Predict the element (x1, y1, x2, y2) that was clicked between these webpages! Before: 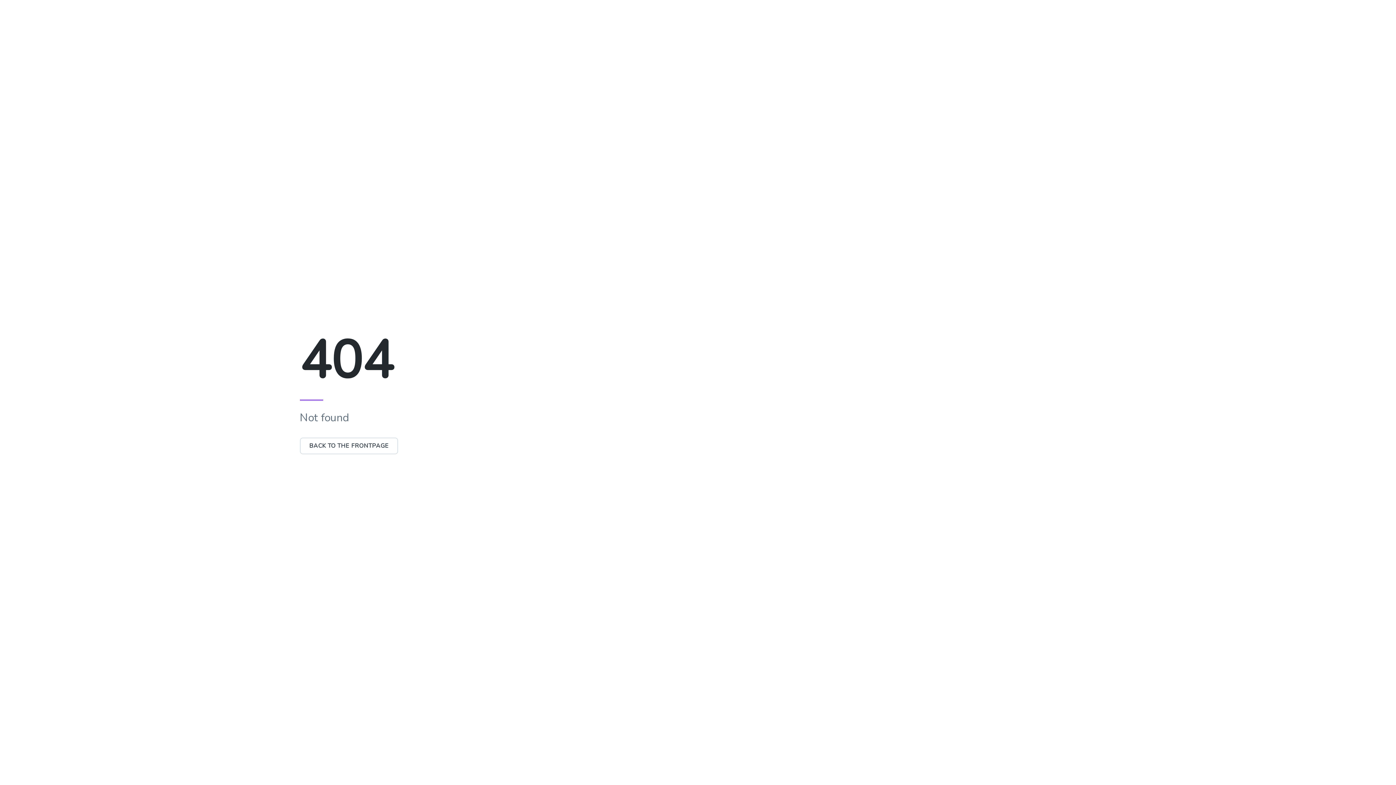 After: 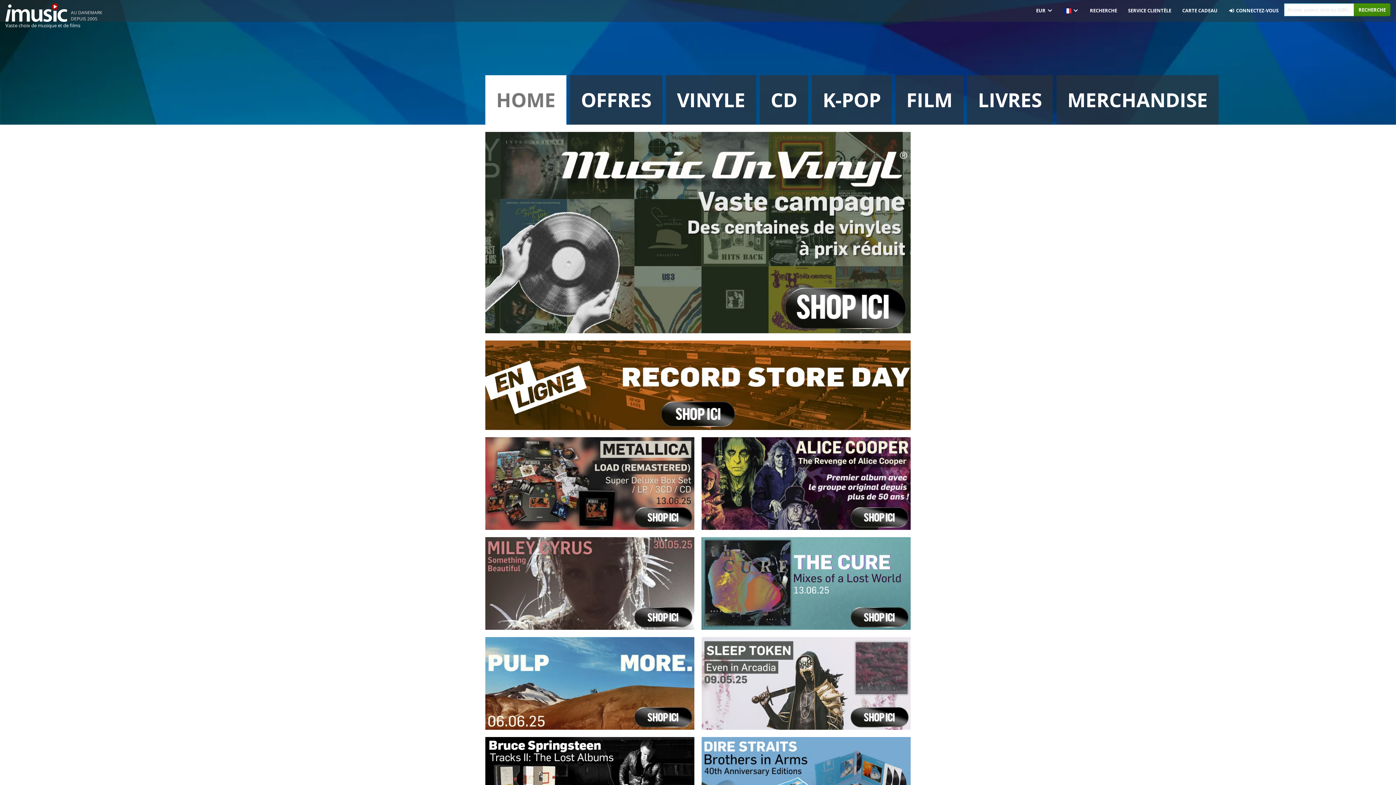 Action: bbox: (299, 442, 398, 450) label: BACK TO THE FRONTPAGE